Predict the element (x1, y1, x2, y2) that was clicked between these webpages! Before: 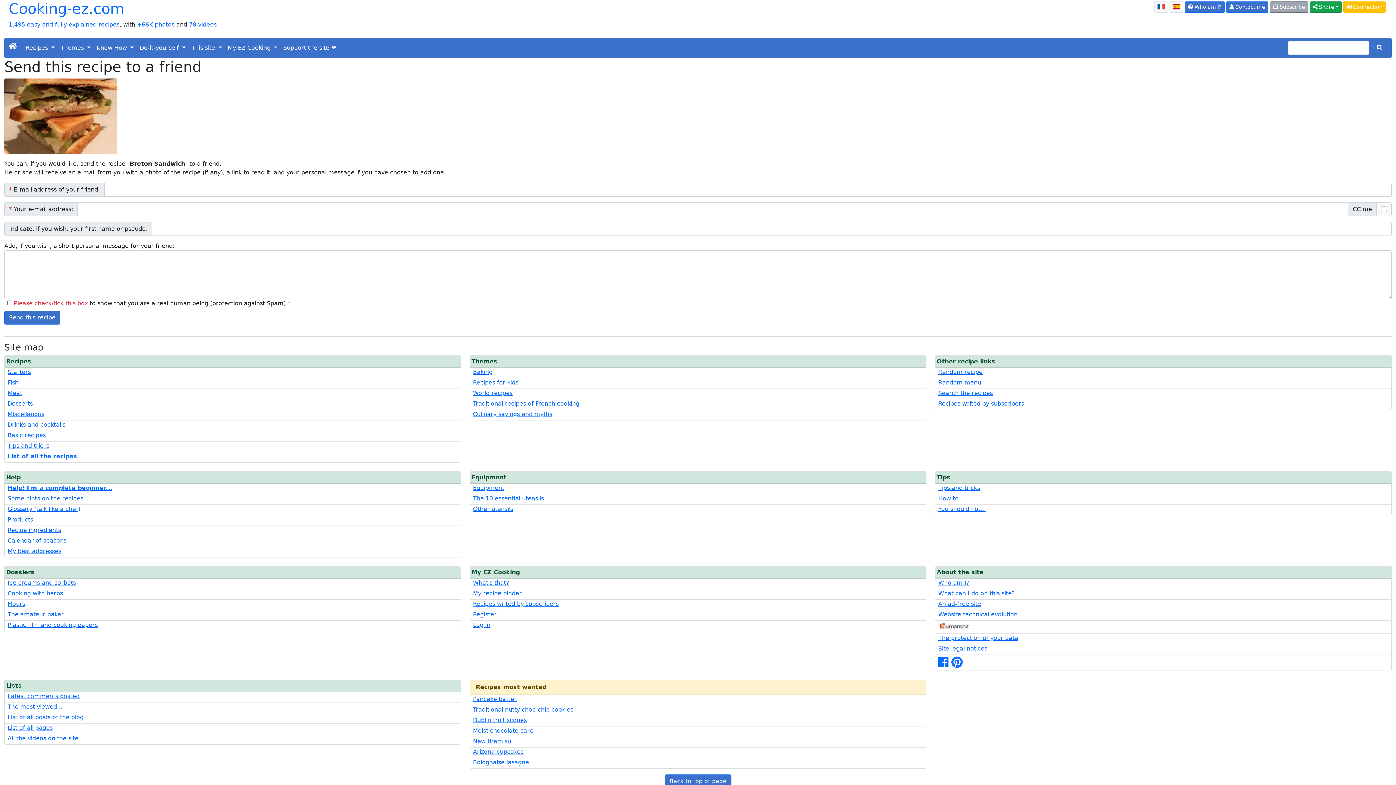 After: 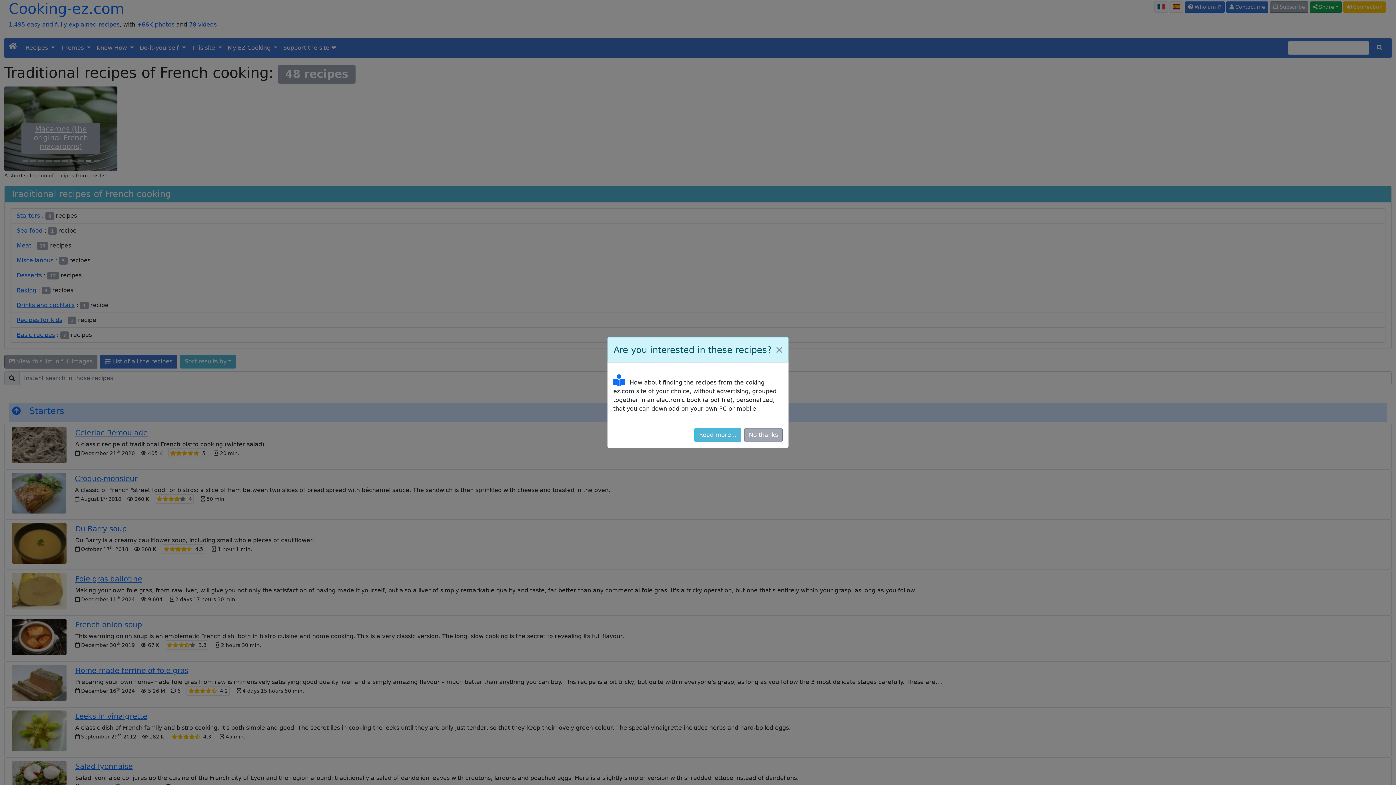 Action: label: Traditional recipes of French cooking bbox: (470, 400, 579, 407)